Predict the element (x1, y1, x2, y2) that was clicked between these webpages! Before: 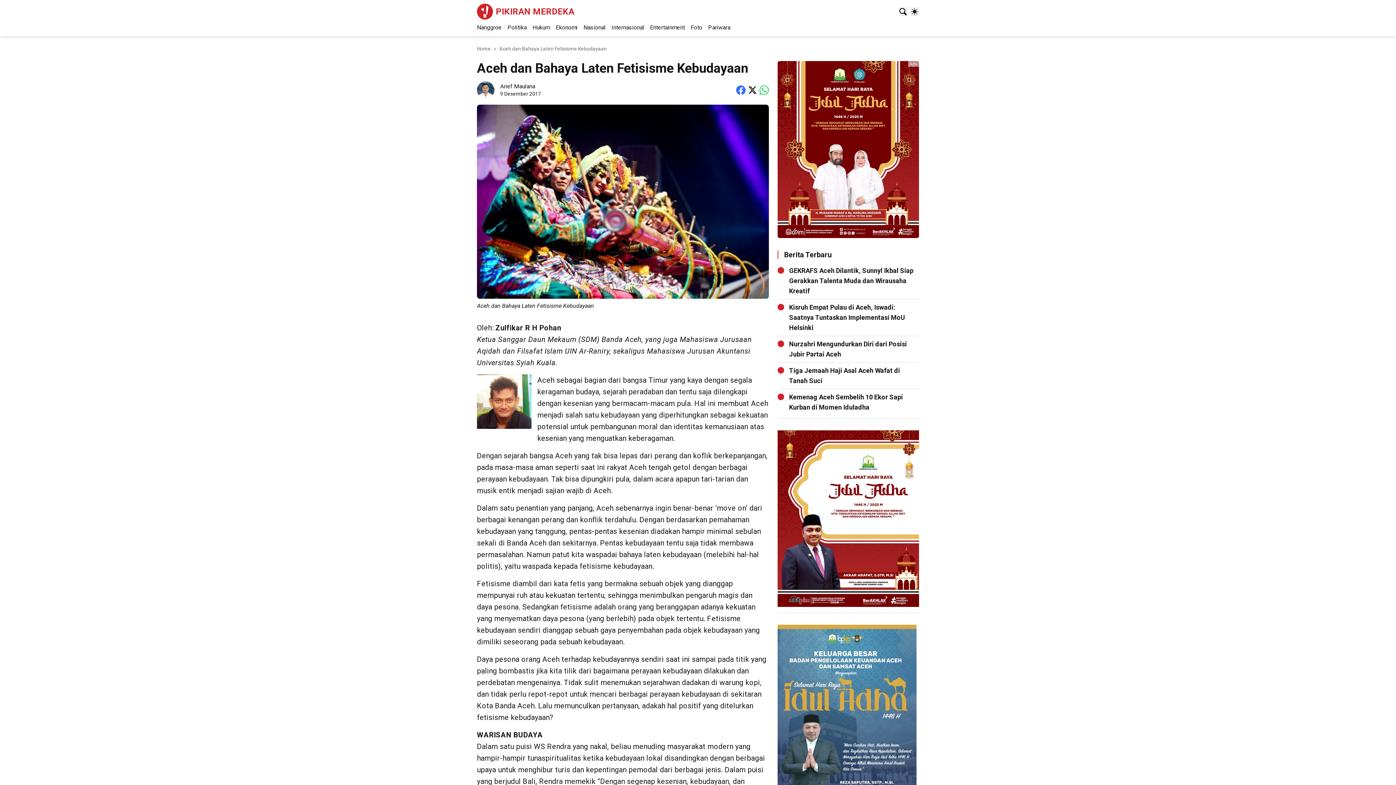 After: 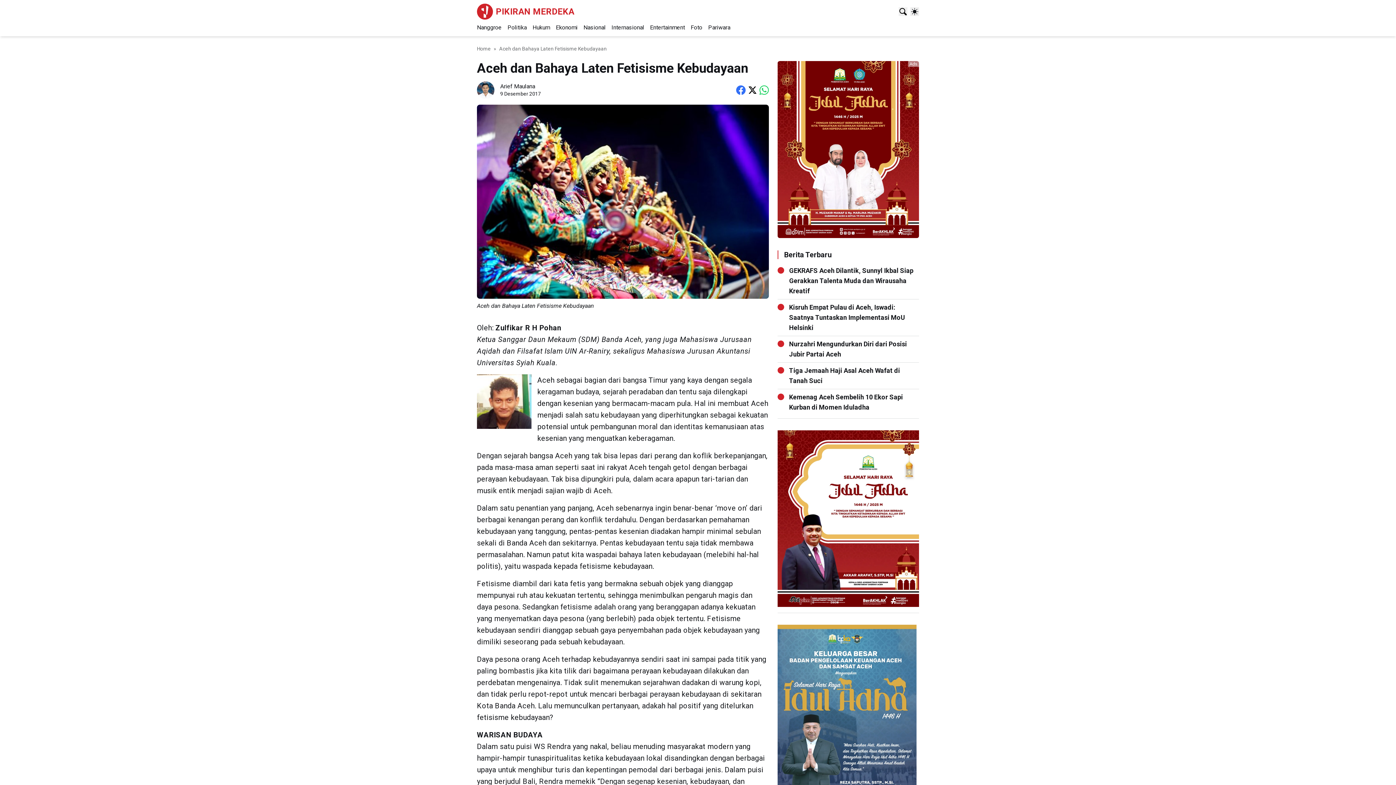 Action: label: Bagikan on Facebook bbox: (736, 85, 745, 94)